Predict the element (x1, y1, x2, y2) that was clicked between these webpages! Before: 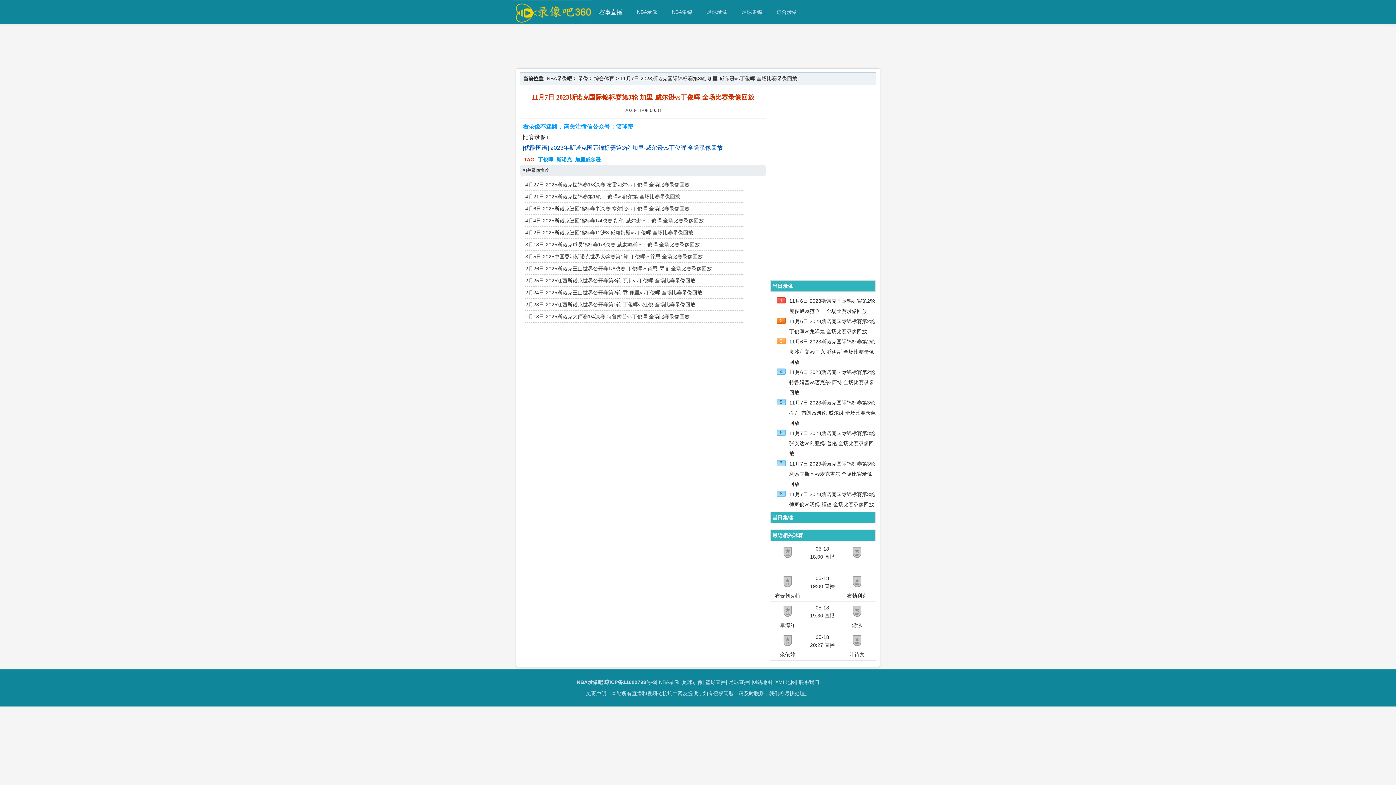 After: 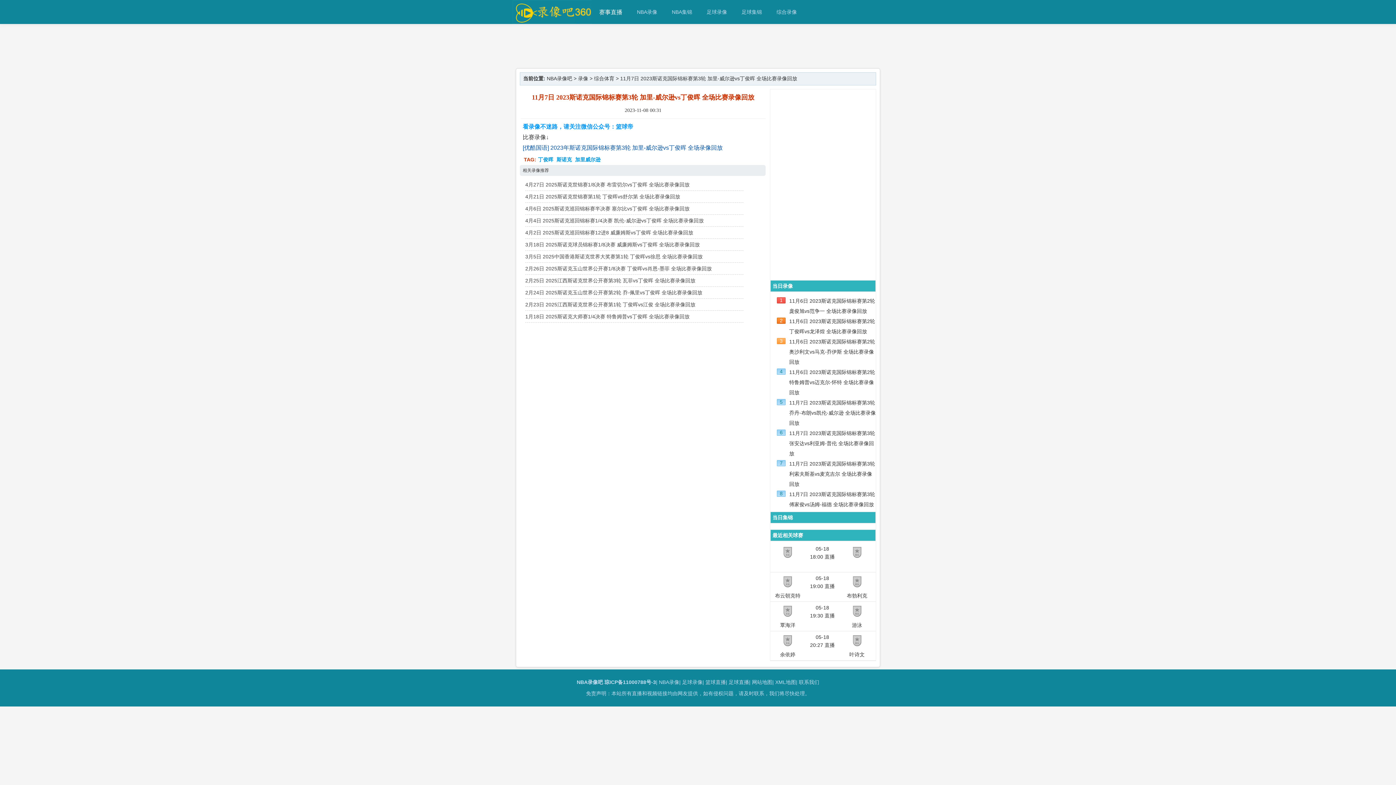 Action: bbox: (728, 677, 749, 683) label: 足球直播